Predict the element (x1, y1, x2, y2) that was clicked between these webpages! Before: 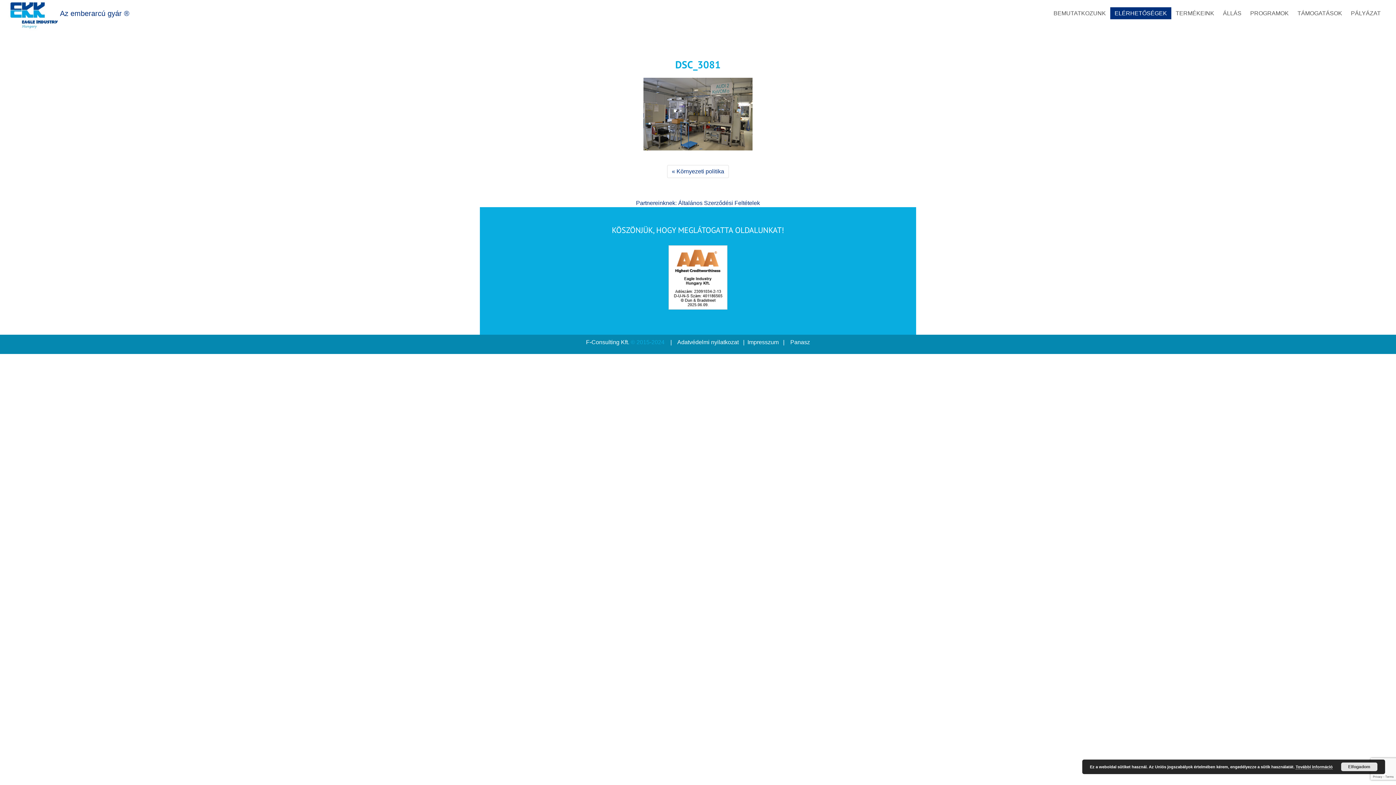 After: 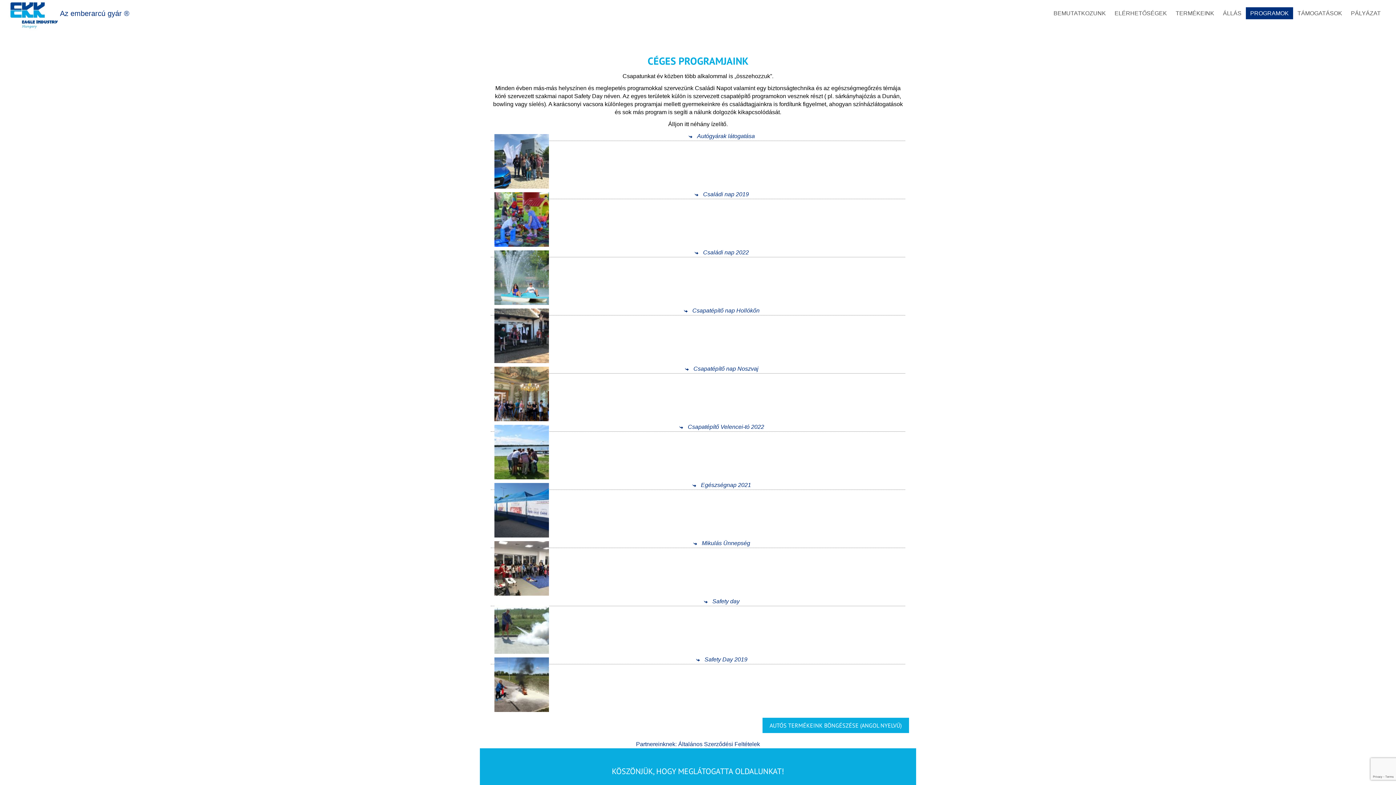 Action: bbox: (1246, 7, 1293, 19) label: PROGRAMOK